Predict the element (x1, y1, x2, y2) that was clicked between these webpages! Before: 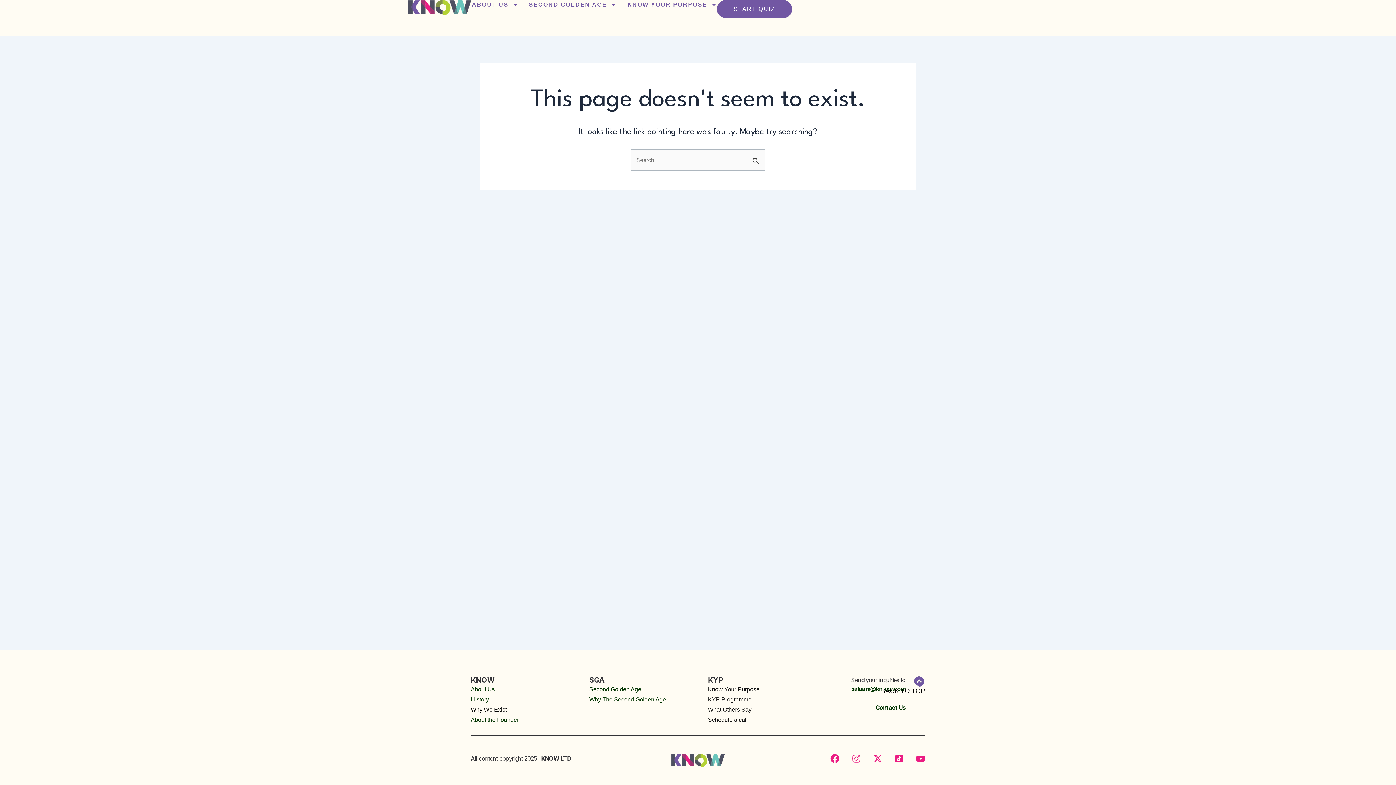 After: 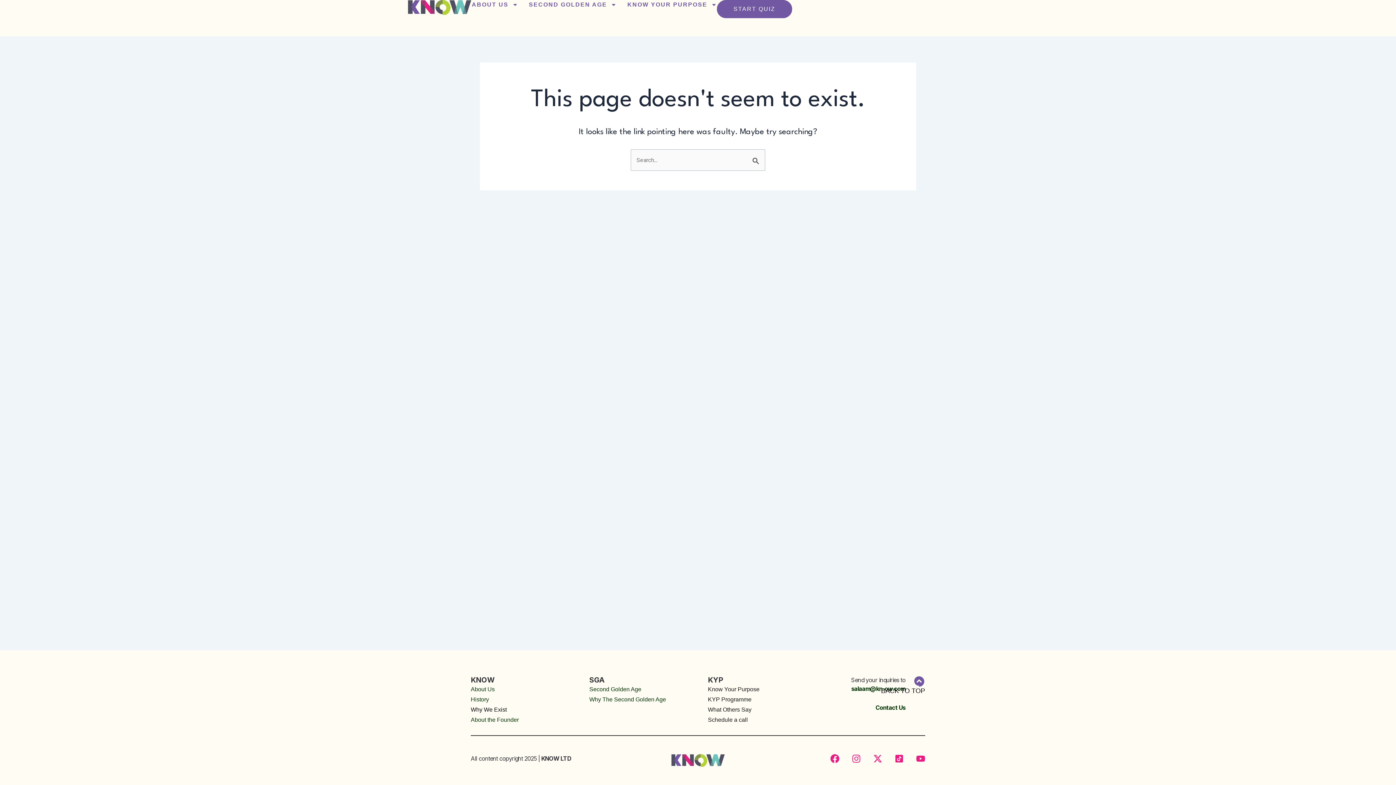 Action: bbox: (905, 676, 925, 688)